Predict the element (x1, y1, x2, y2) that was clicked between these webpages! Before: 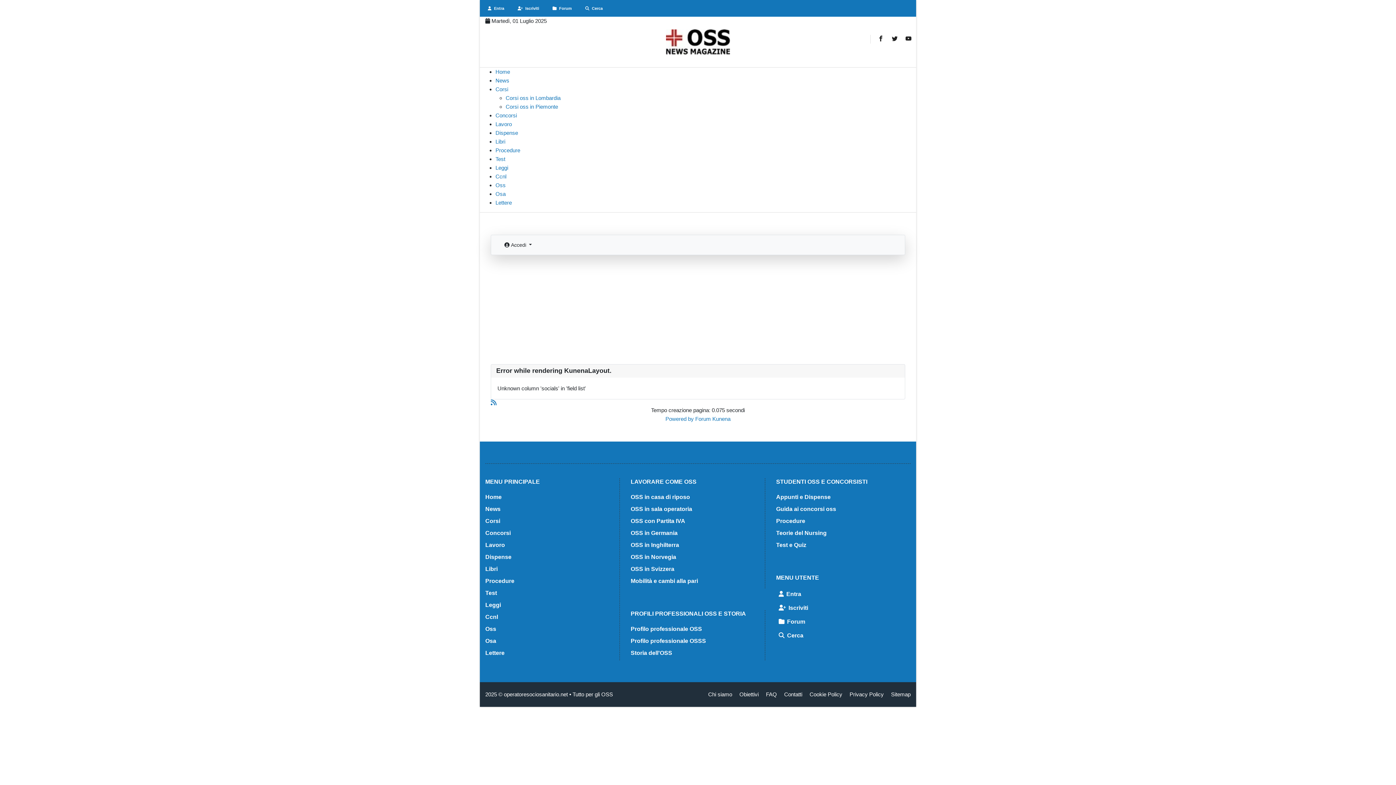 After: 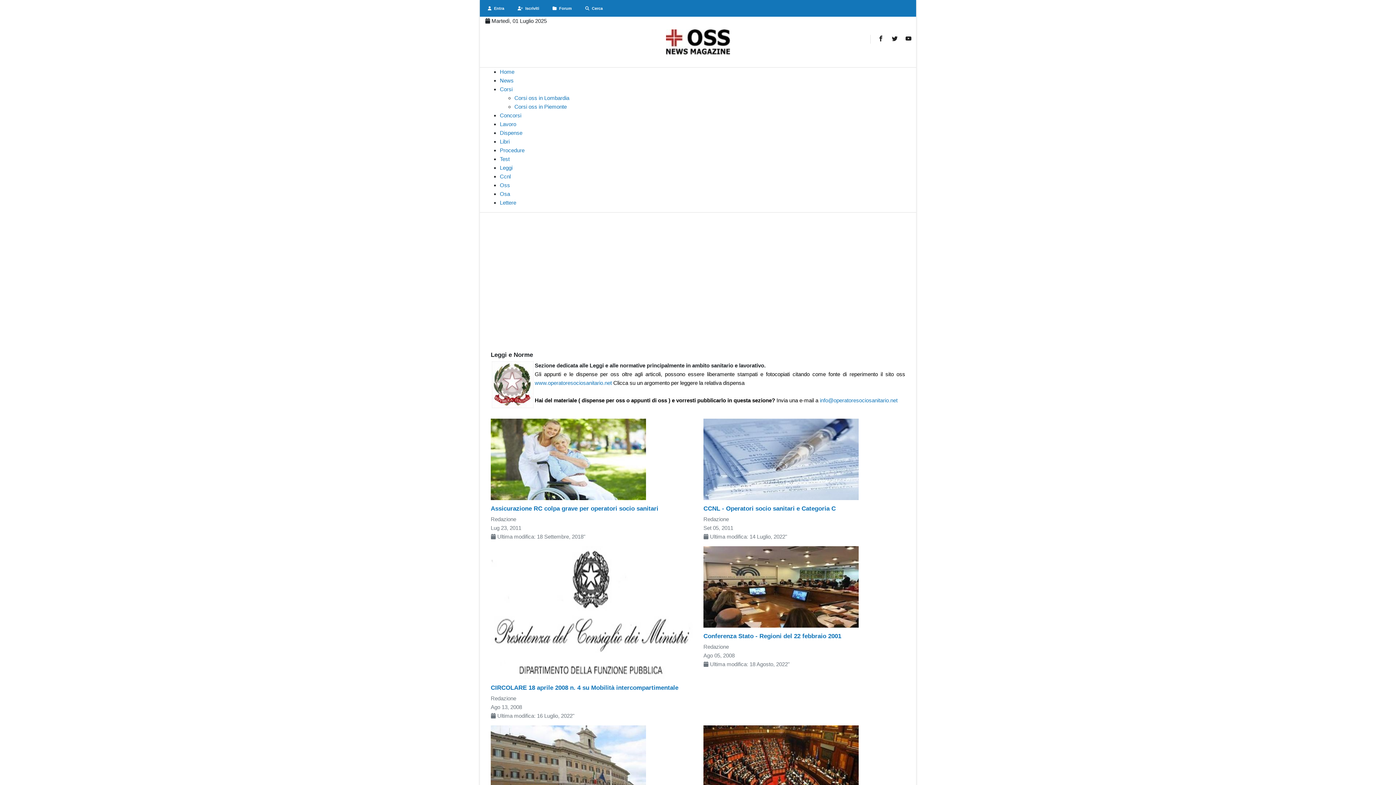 Action: bbox: (485, 602, 501, 608) label: Leggi